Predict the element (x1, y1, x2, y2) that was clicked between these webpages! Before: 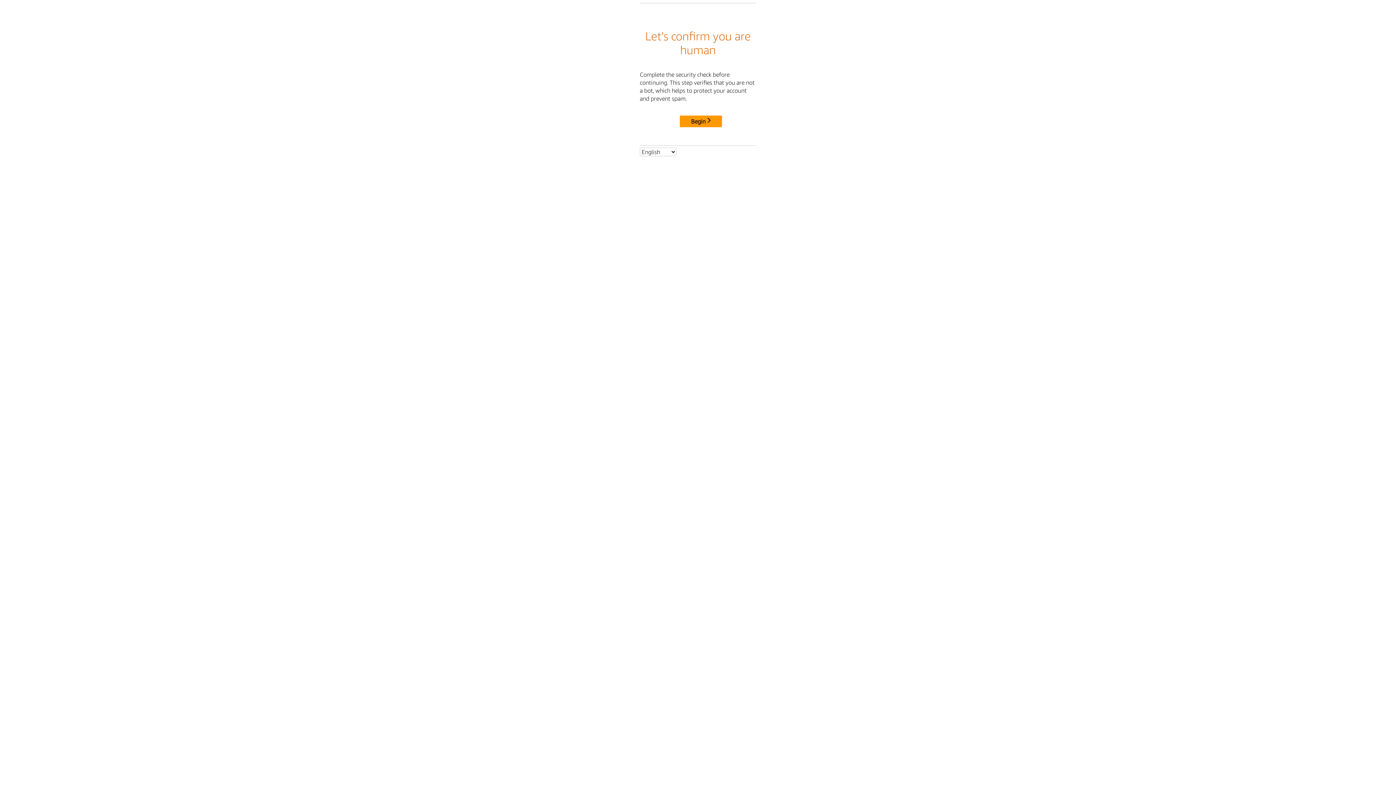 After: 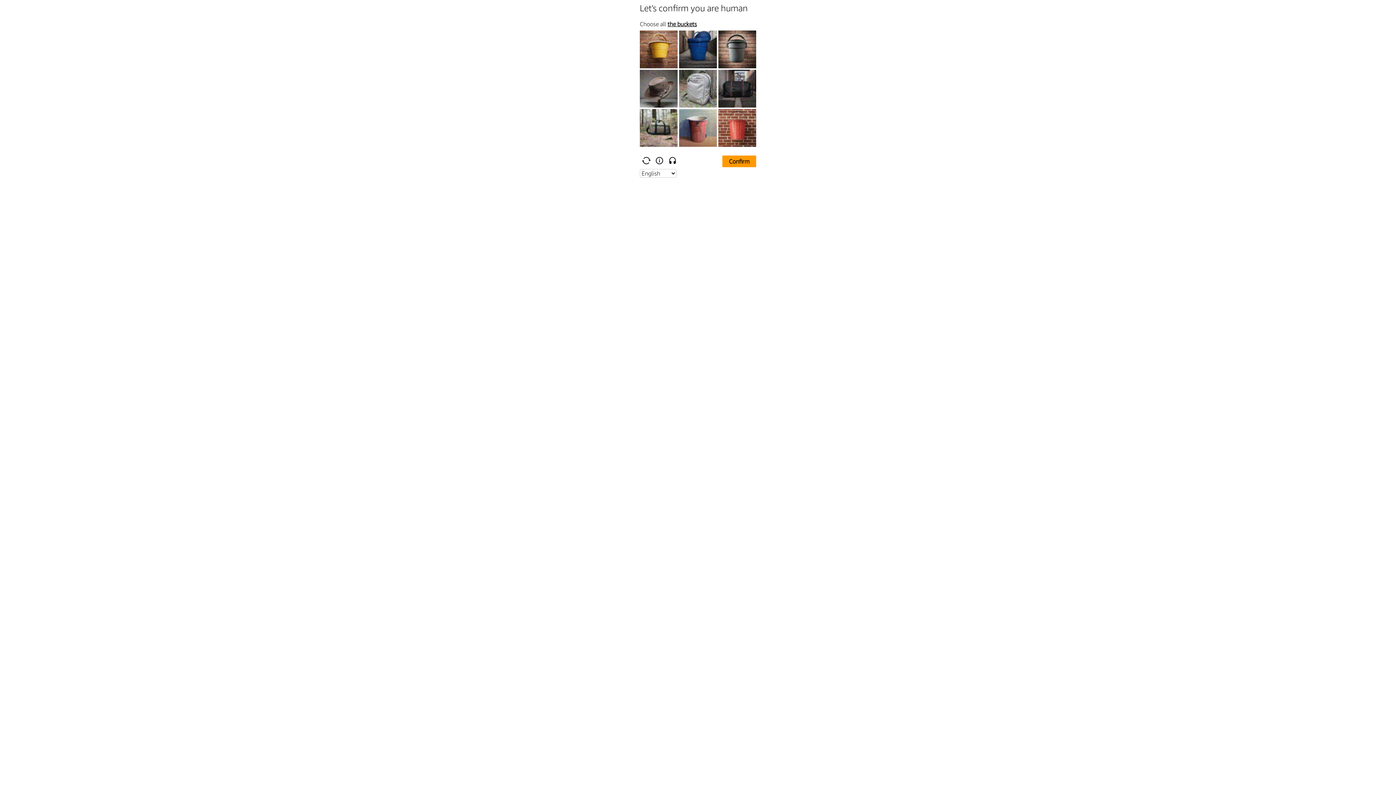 Action: bbox: (680, 115, 722, 127) label: Begin